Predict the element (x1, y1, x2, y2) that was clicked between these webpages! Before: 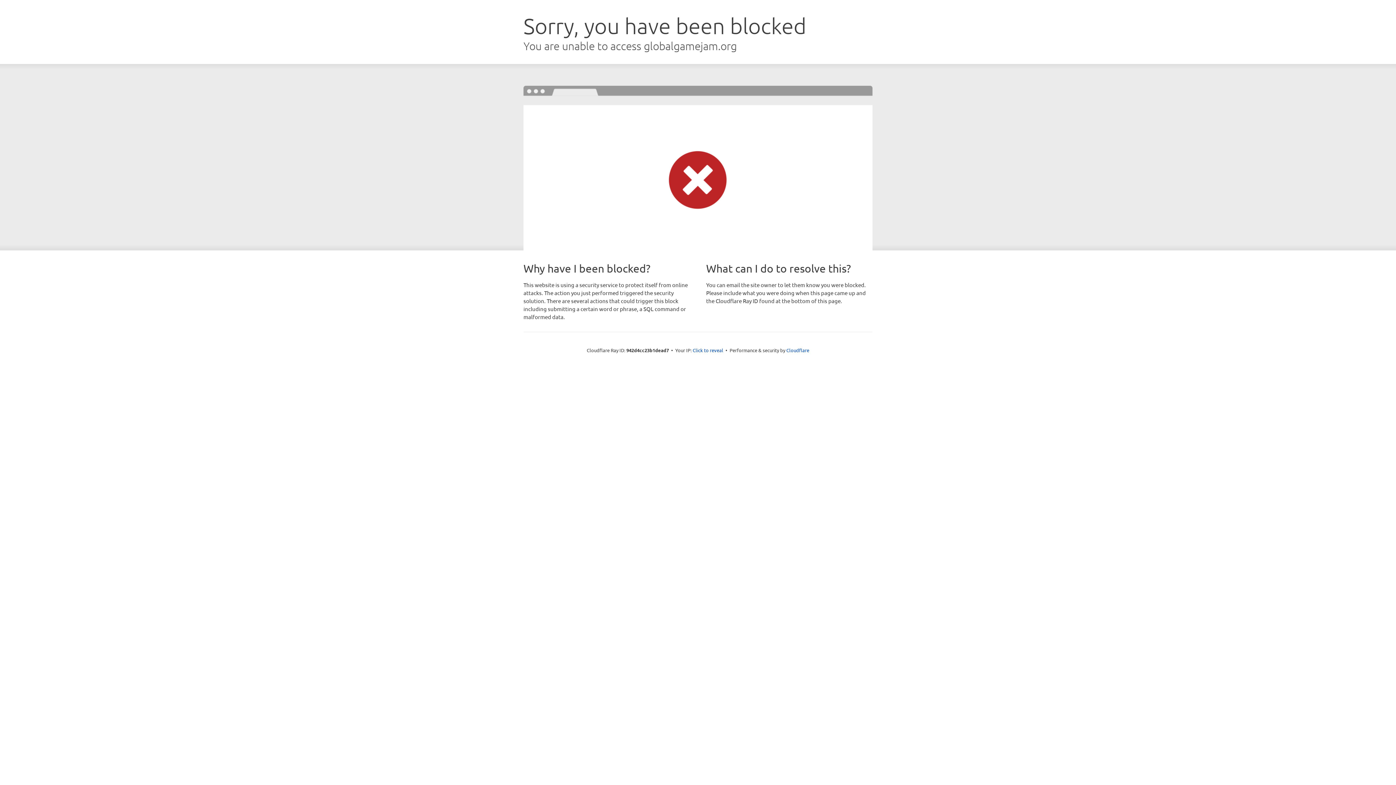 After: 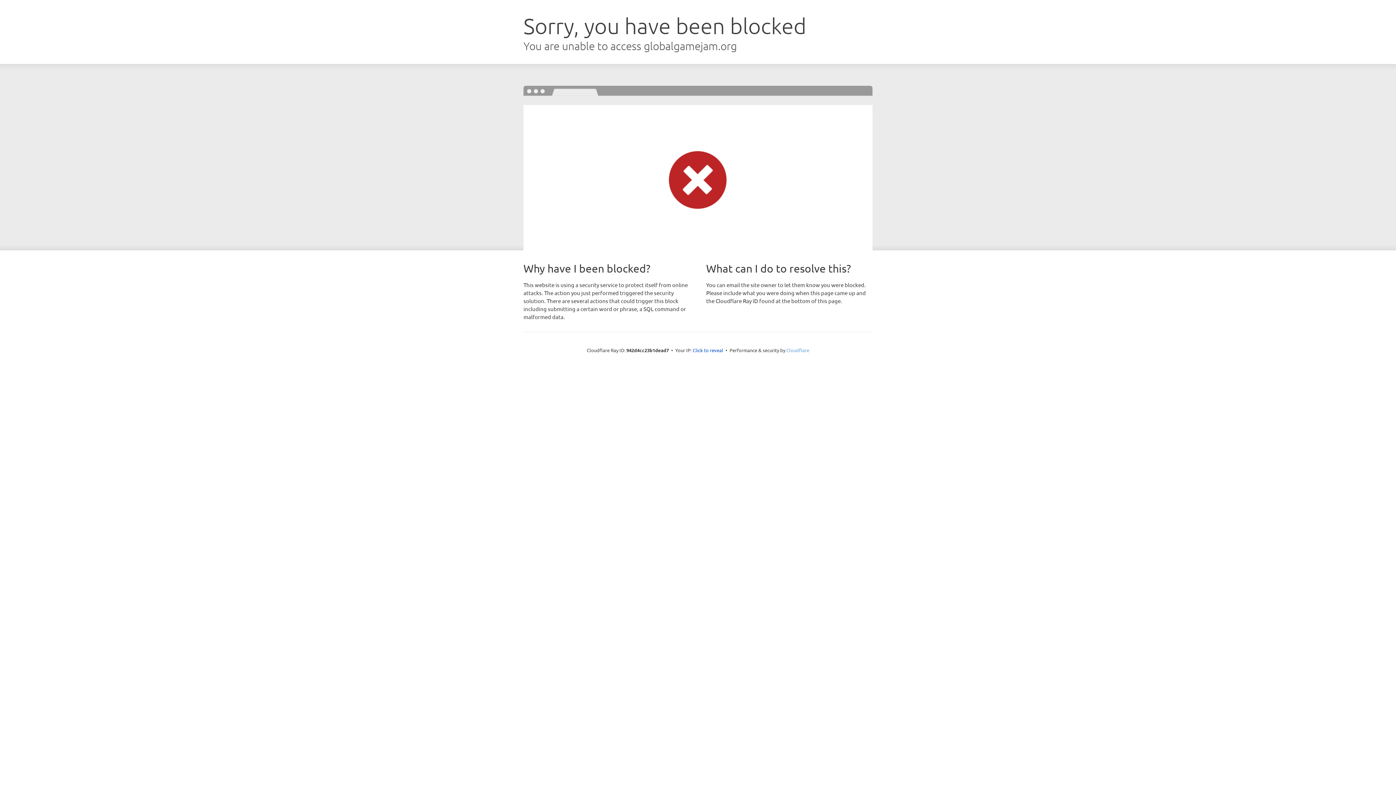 Action: label: Cloudflare bbox: (786, 347, 809, 353)